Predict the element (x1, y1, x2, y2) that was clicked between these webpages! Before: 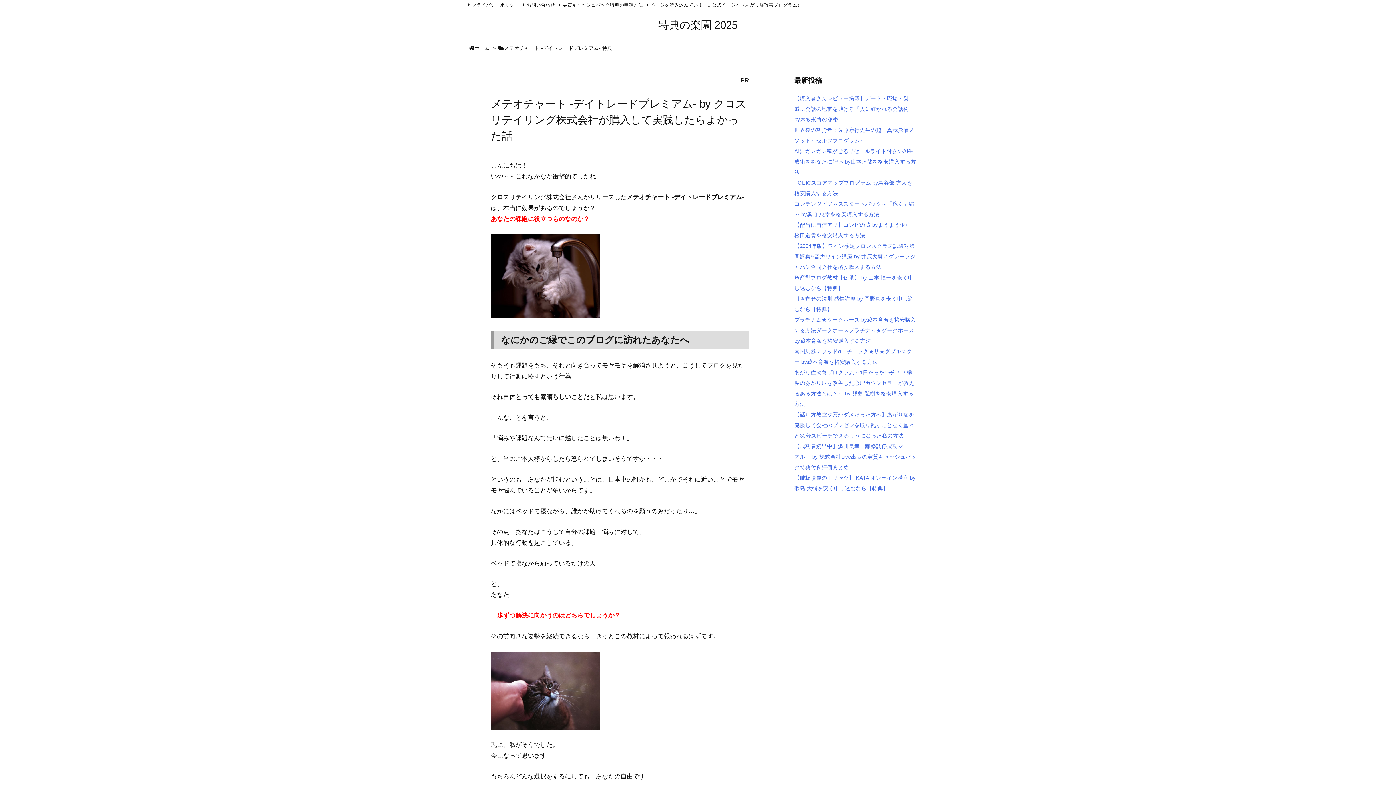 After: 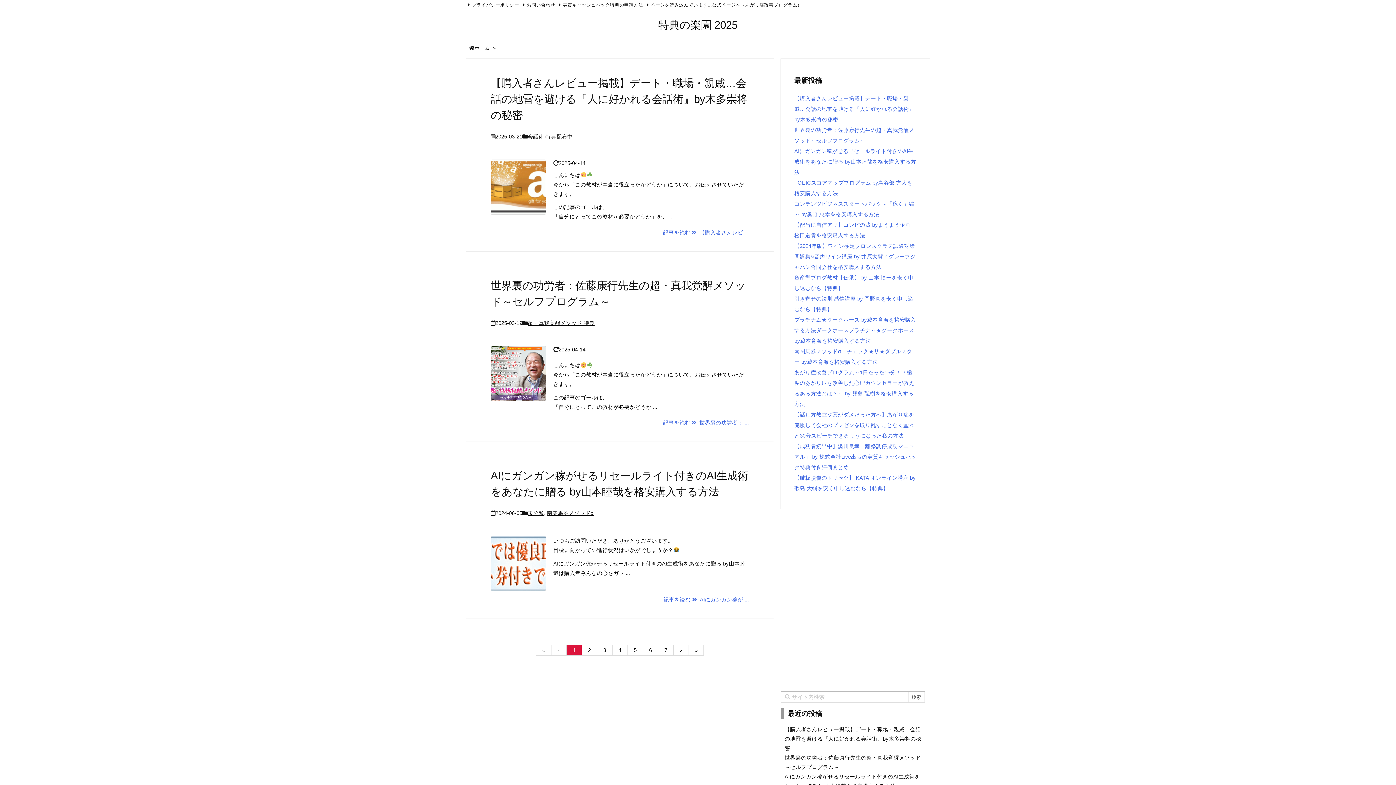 Action: bbox: (658, 18, 737, 30) label: 特典の楽園 2025